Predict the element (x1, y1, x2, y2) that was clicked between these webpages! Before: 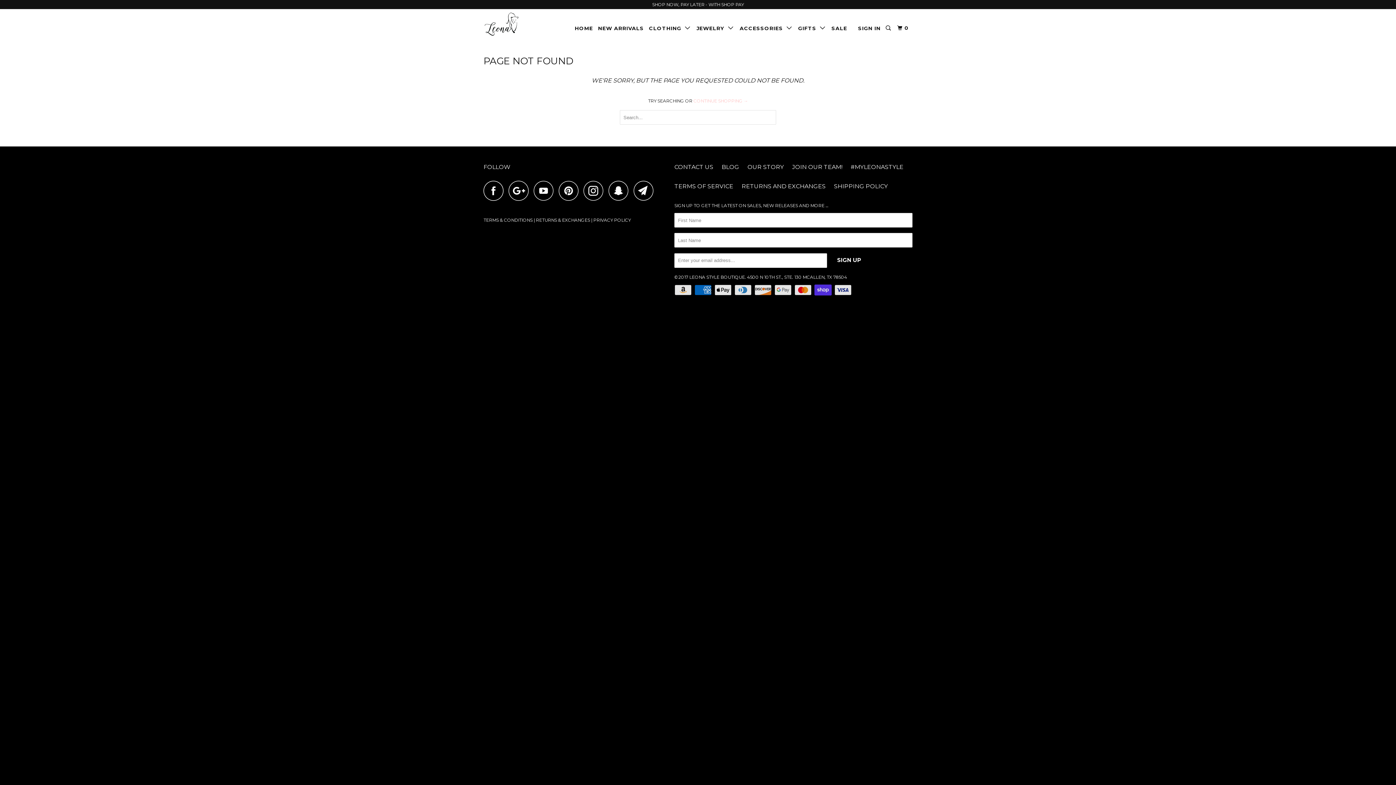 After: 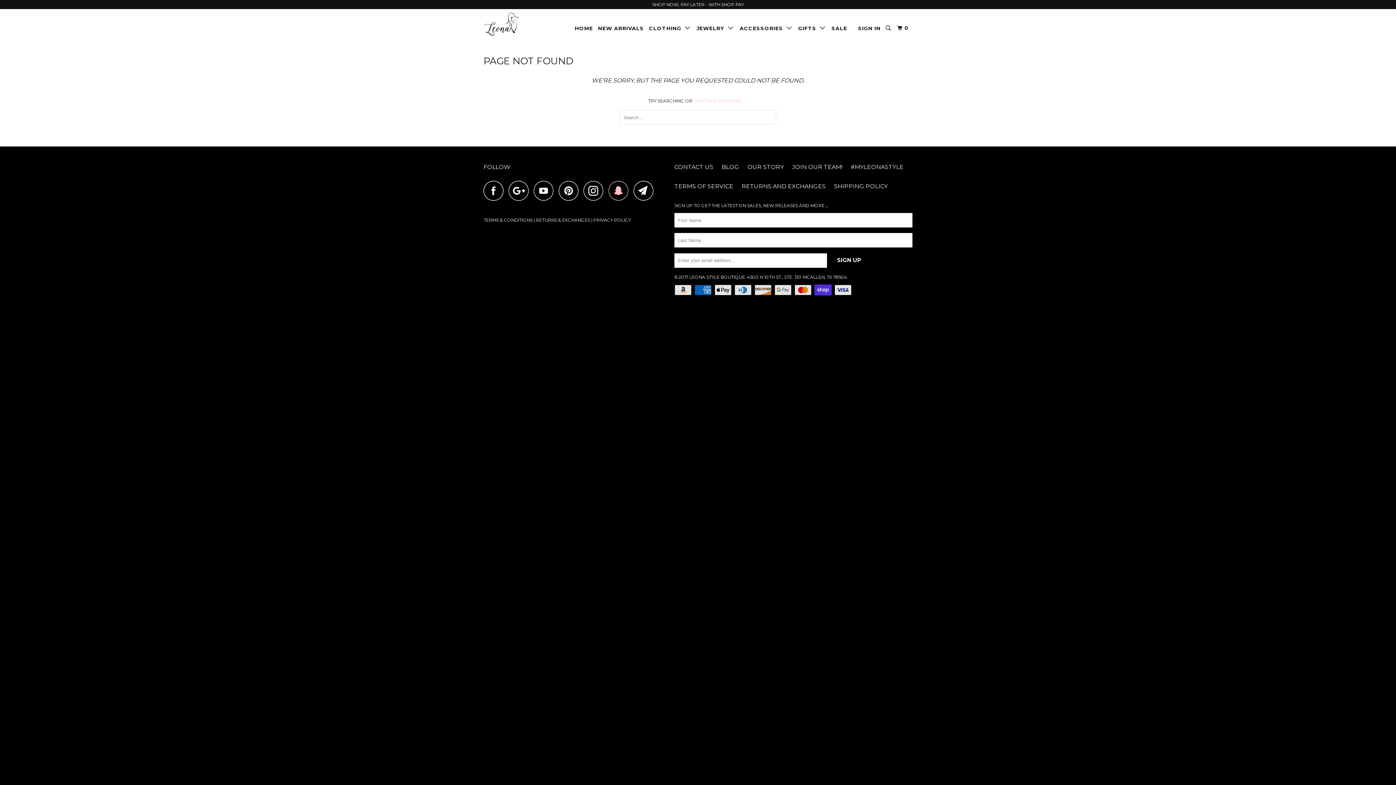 Action: bbox: (608, 180, 632, 200)